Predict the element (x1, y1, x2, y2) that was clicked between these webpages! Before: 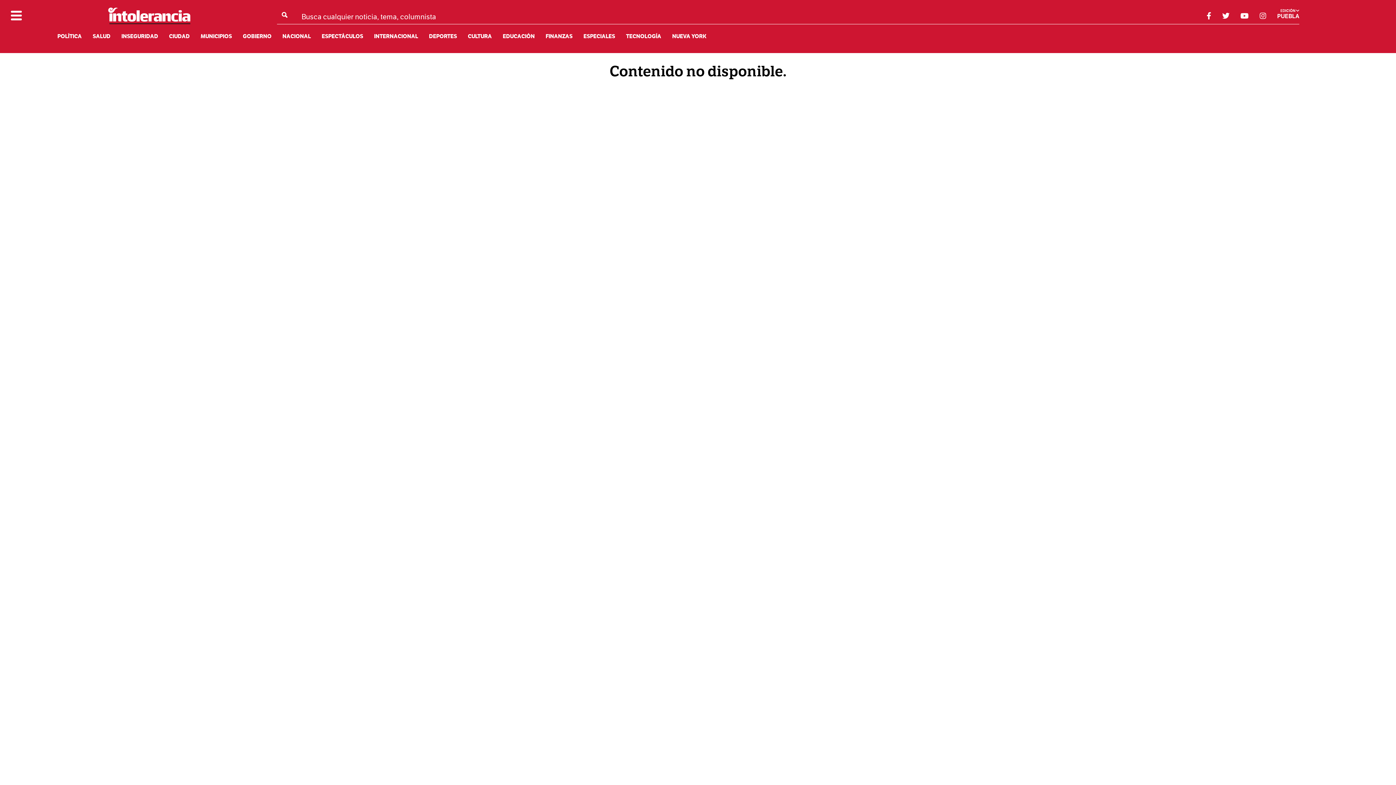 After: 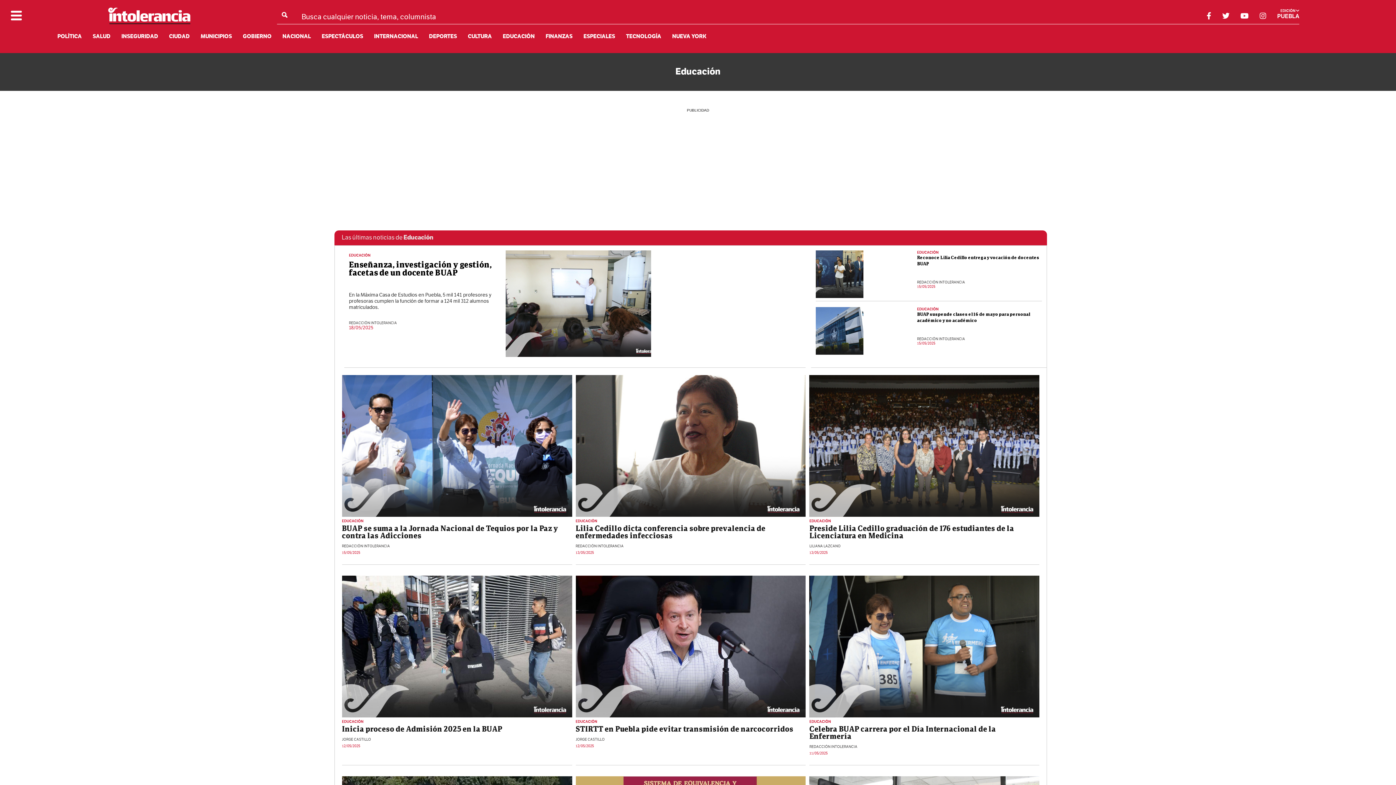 Action: bbox: (502, 33, 534, 40) label: EDUCACIÓN